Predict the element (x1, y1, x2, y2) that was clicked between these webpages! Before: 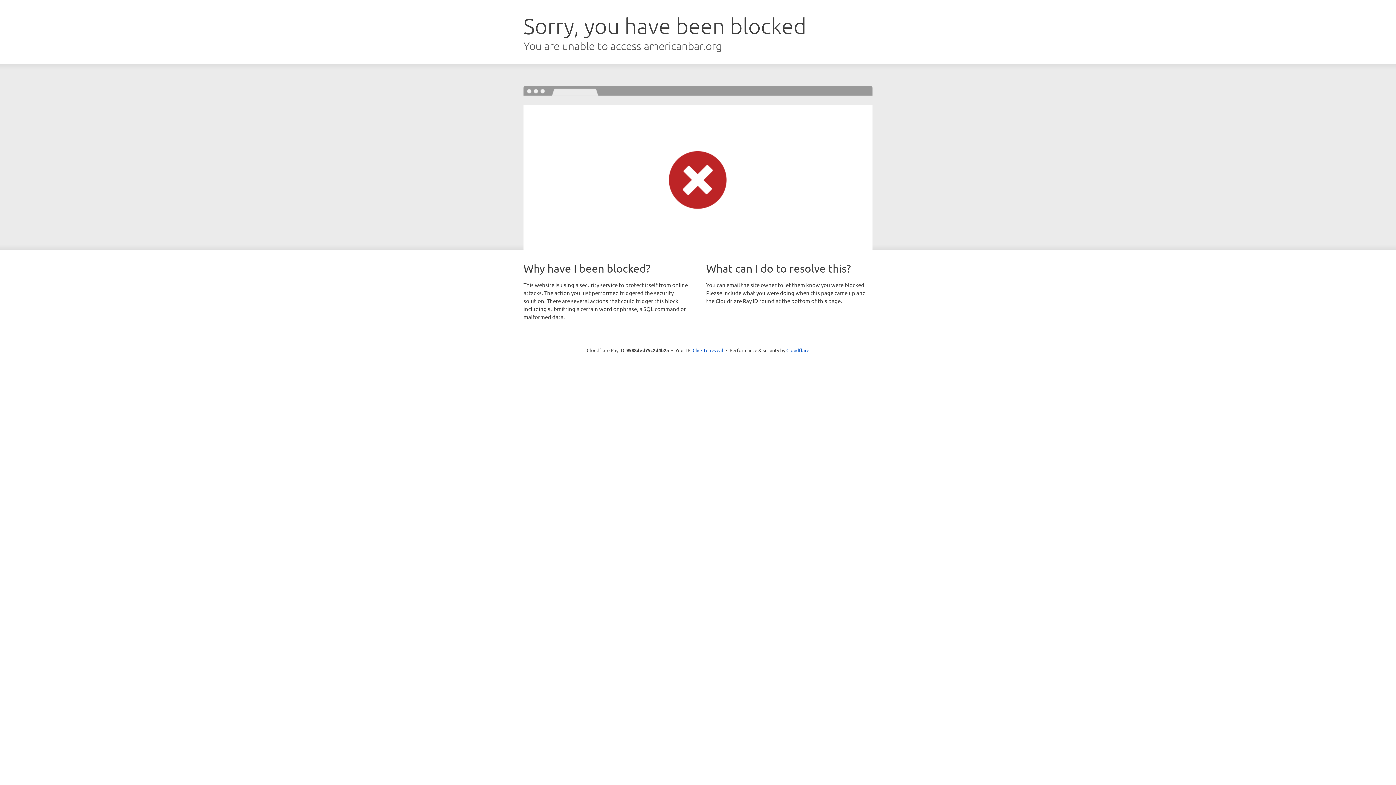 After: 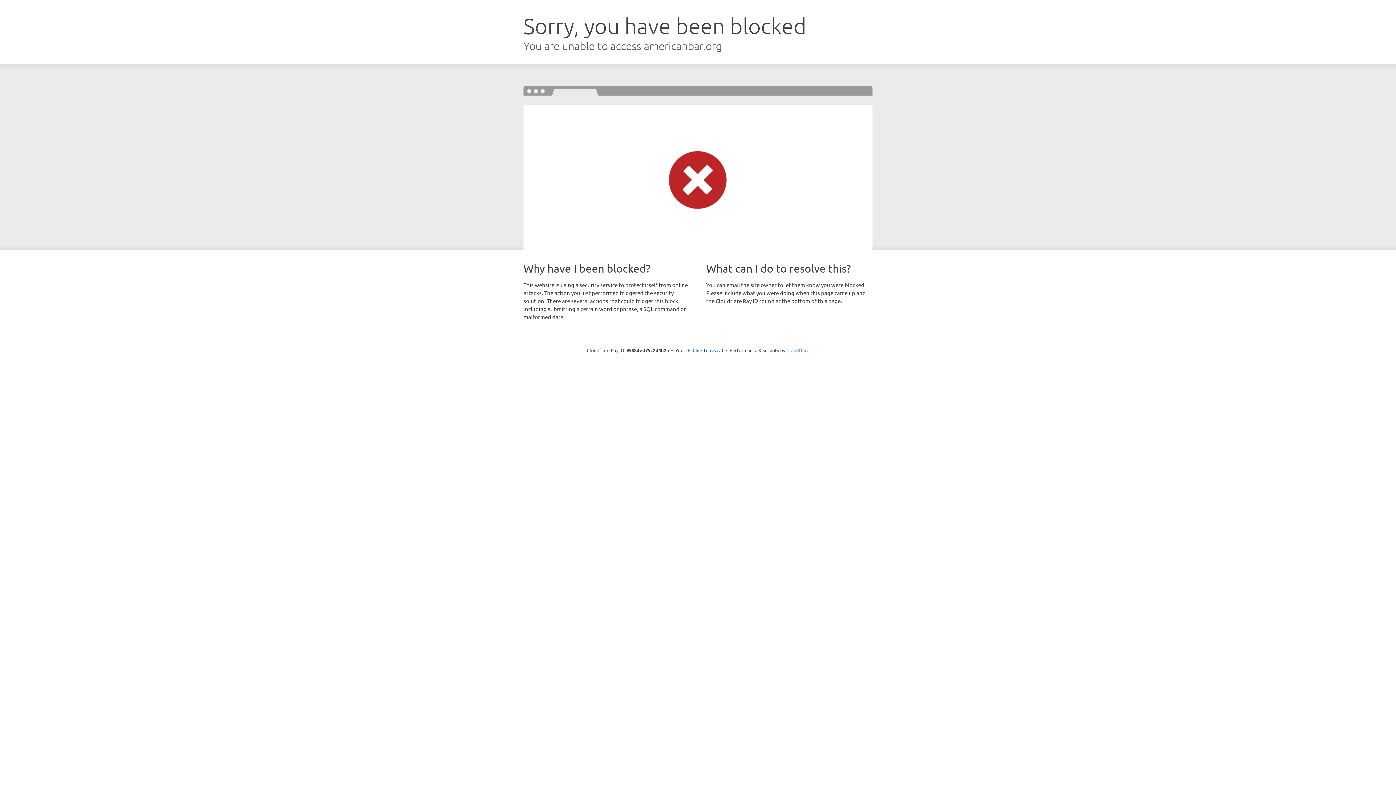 Action: label: Cloudflare bbox: (786, 347, 809, 353)